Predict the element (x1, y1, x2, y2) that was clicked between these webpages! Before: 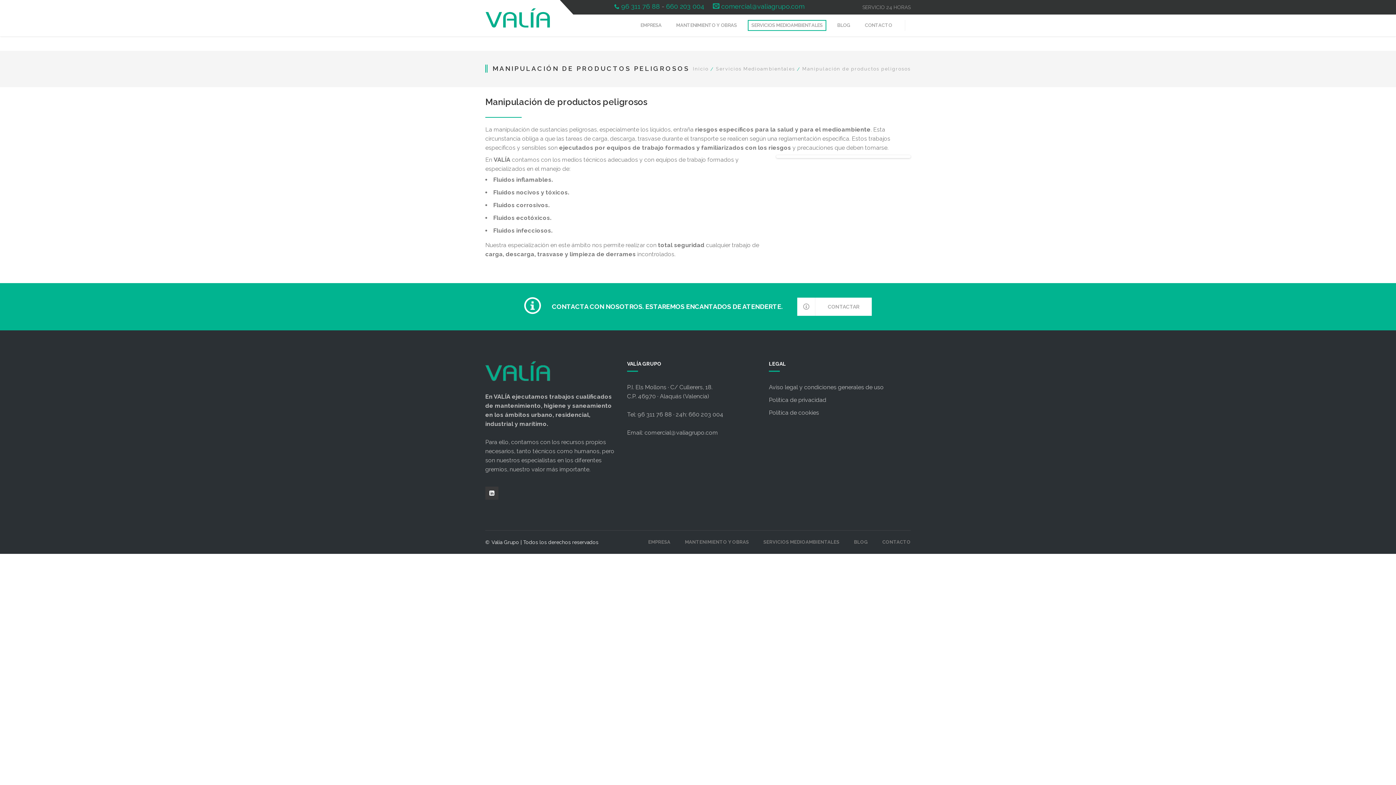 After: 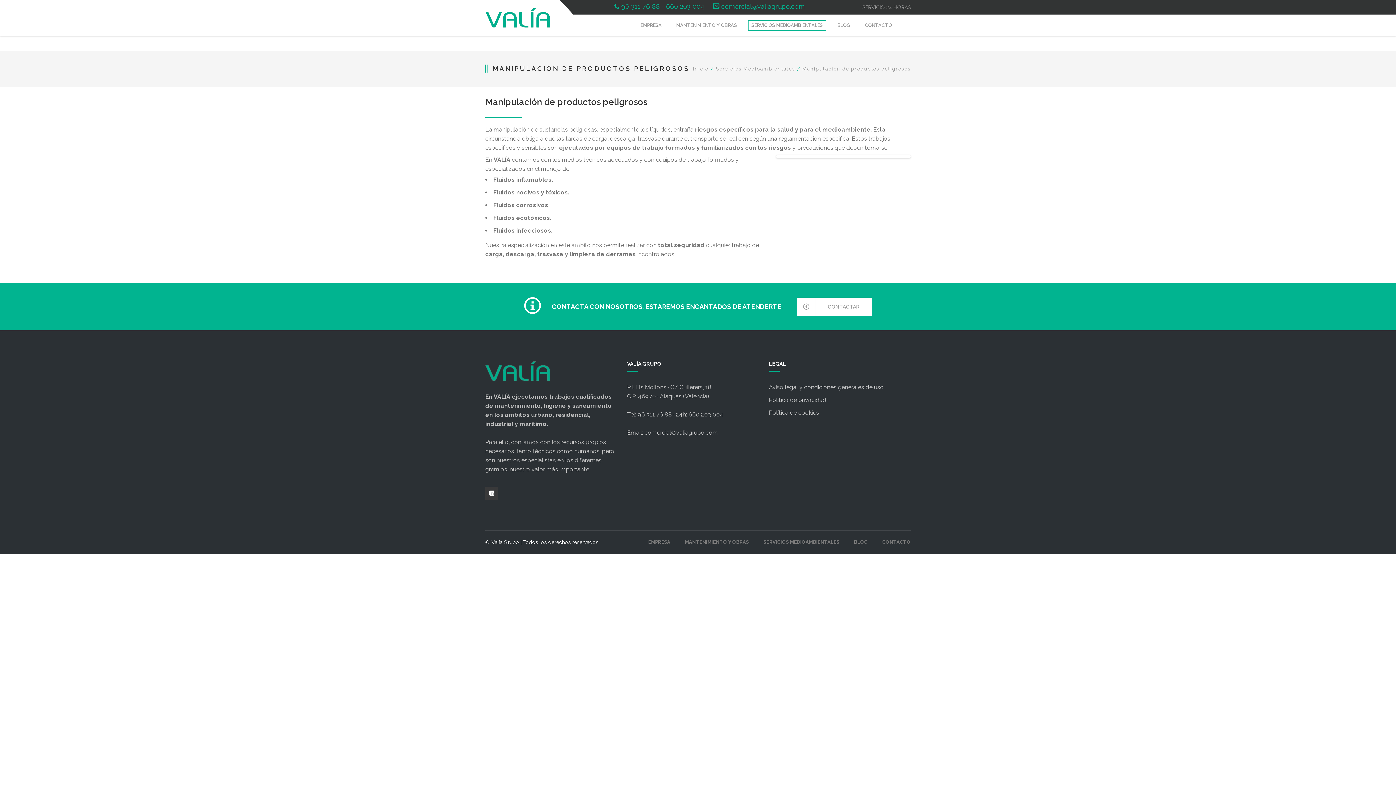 Action: bbox: (721, 3, 804, 10) label: comercial@valiagrupo.com